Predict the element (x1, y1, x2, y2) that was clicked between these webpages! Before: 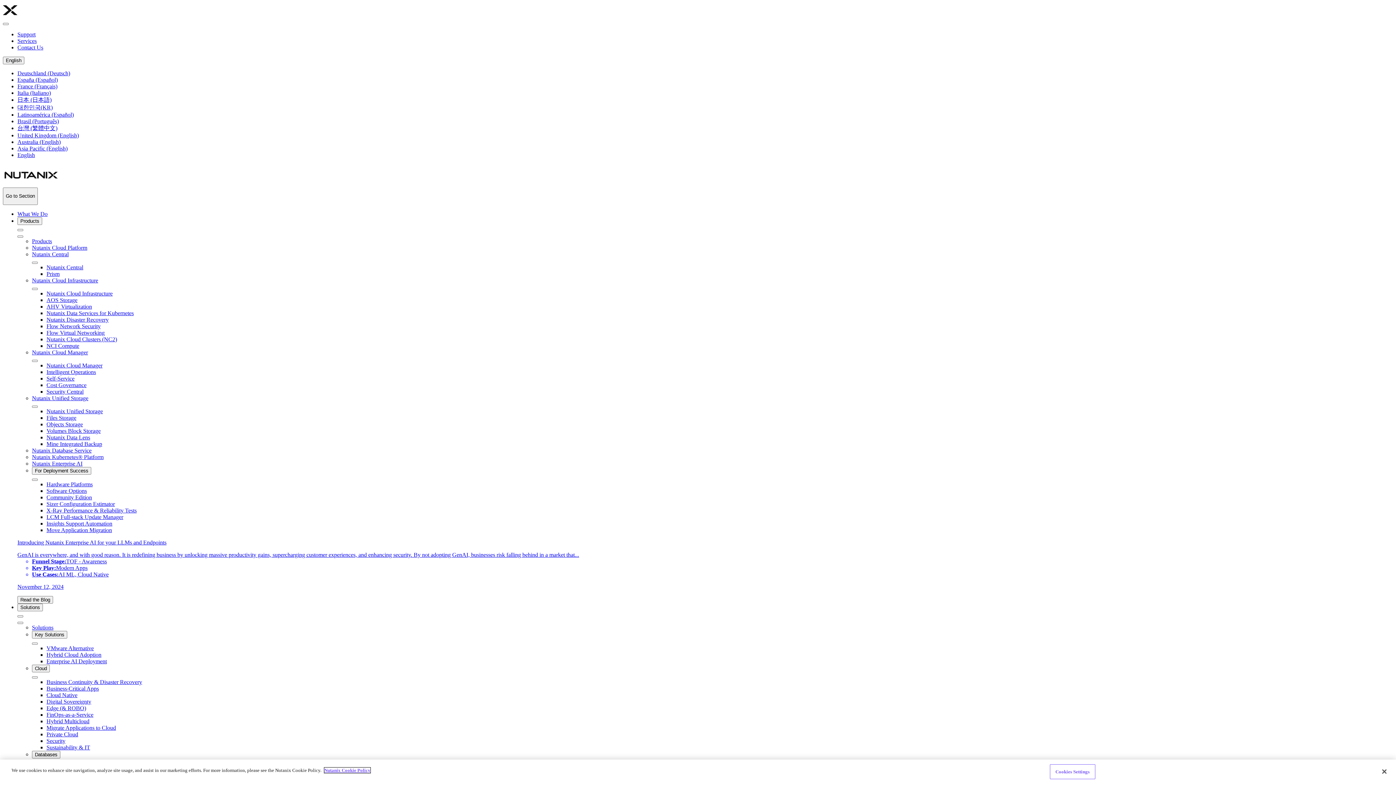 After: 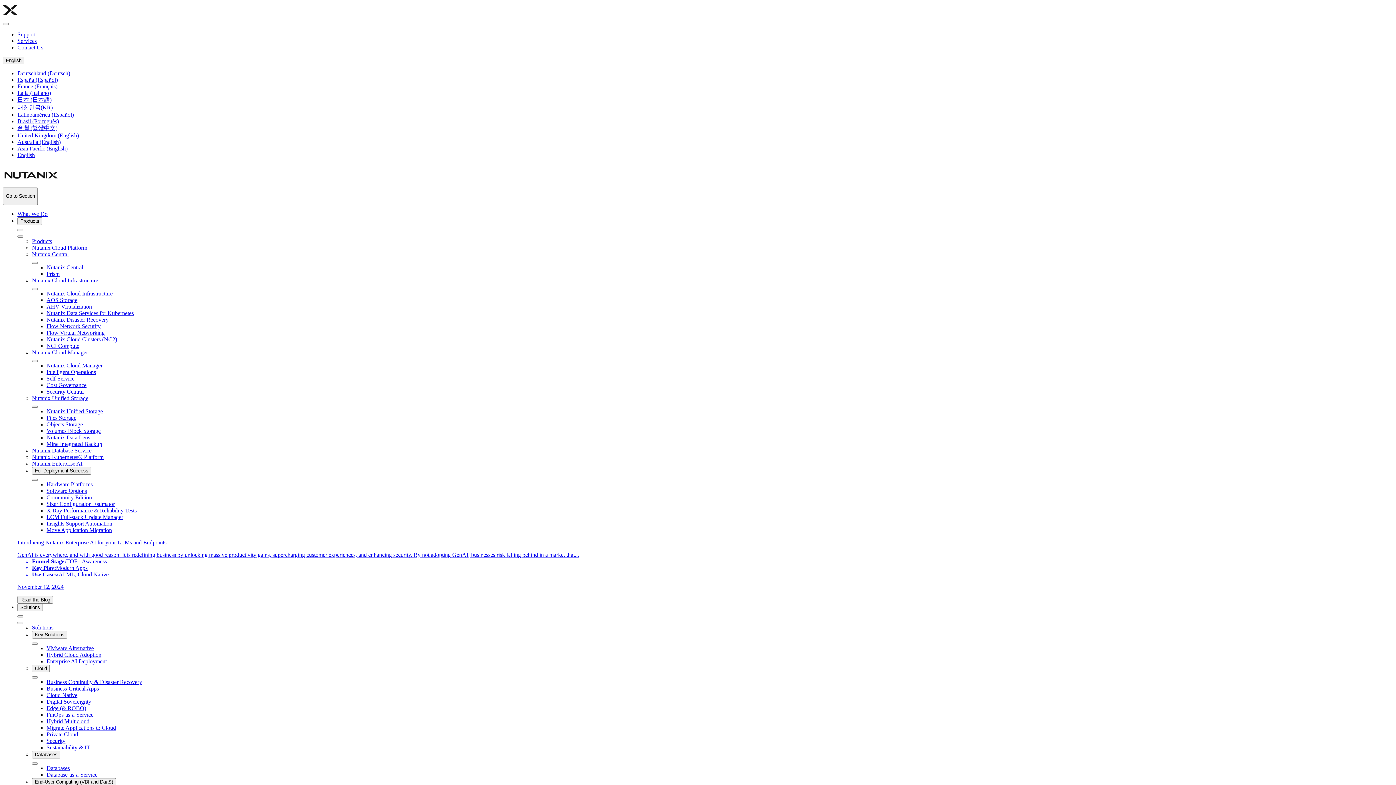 Action: bbox: (46, 514, 123, 520) label: LCM Full-stack Update Manager